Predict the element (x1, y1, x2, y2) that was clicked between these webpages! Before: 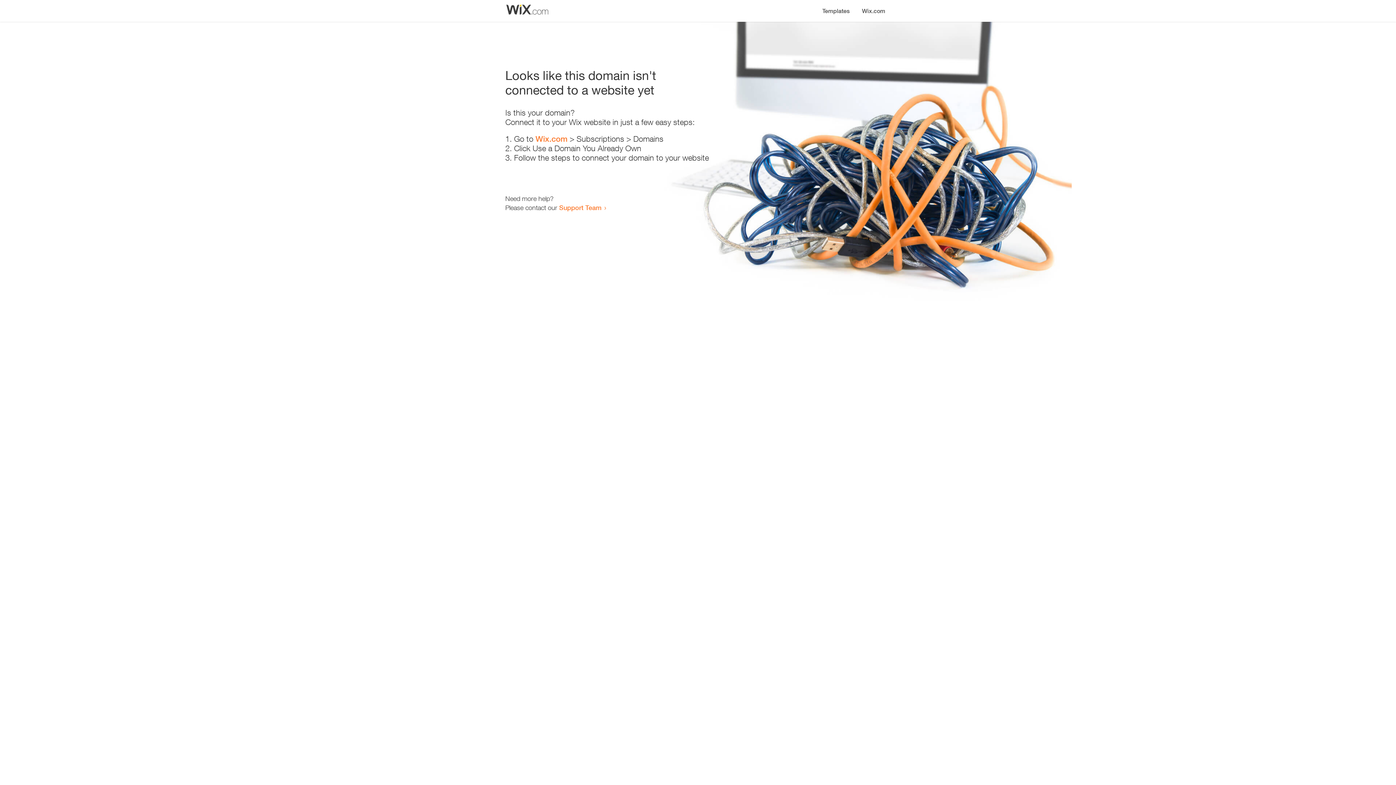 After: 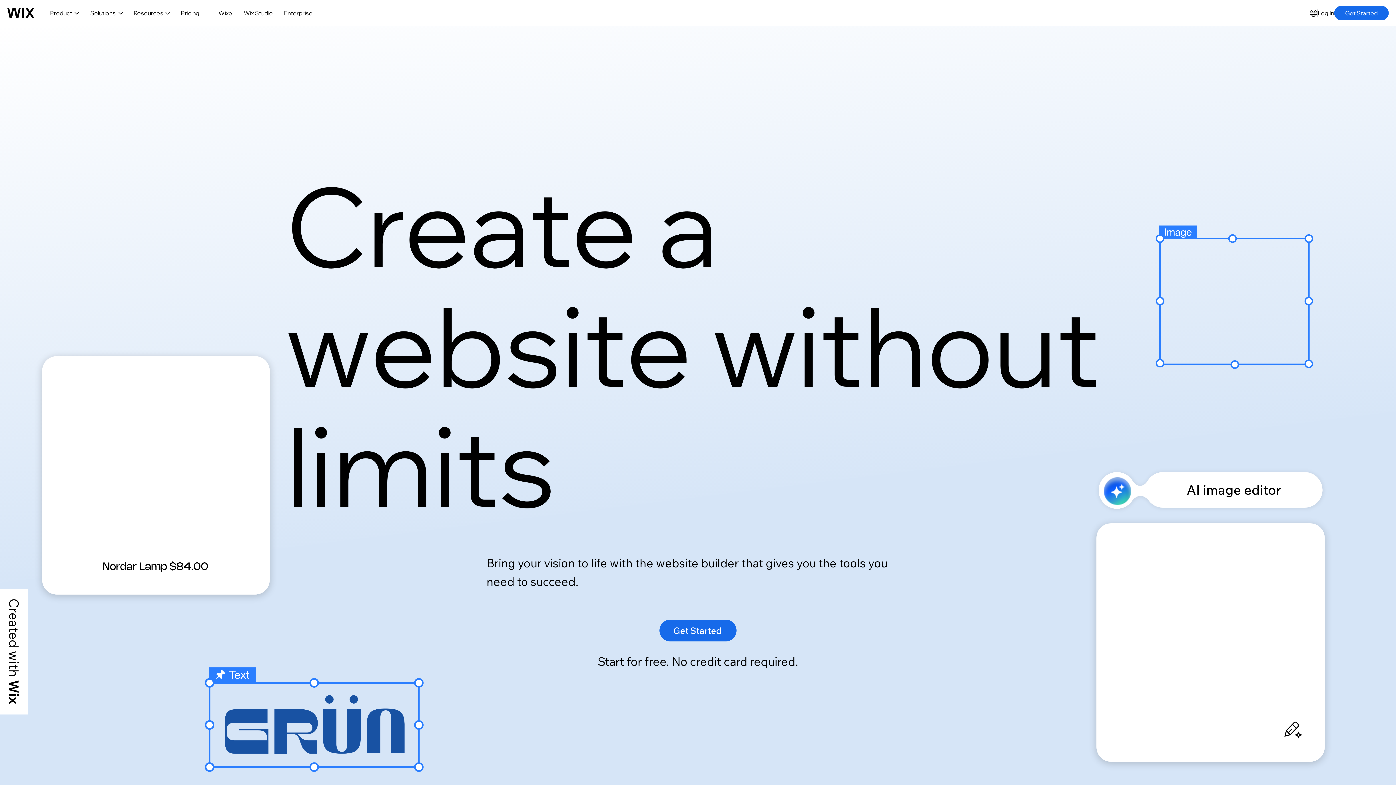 Action: label: Wix.com bbox: (856, 0, 890, 14)